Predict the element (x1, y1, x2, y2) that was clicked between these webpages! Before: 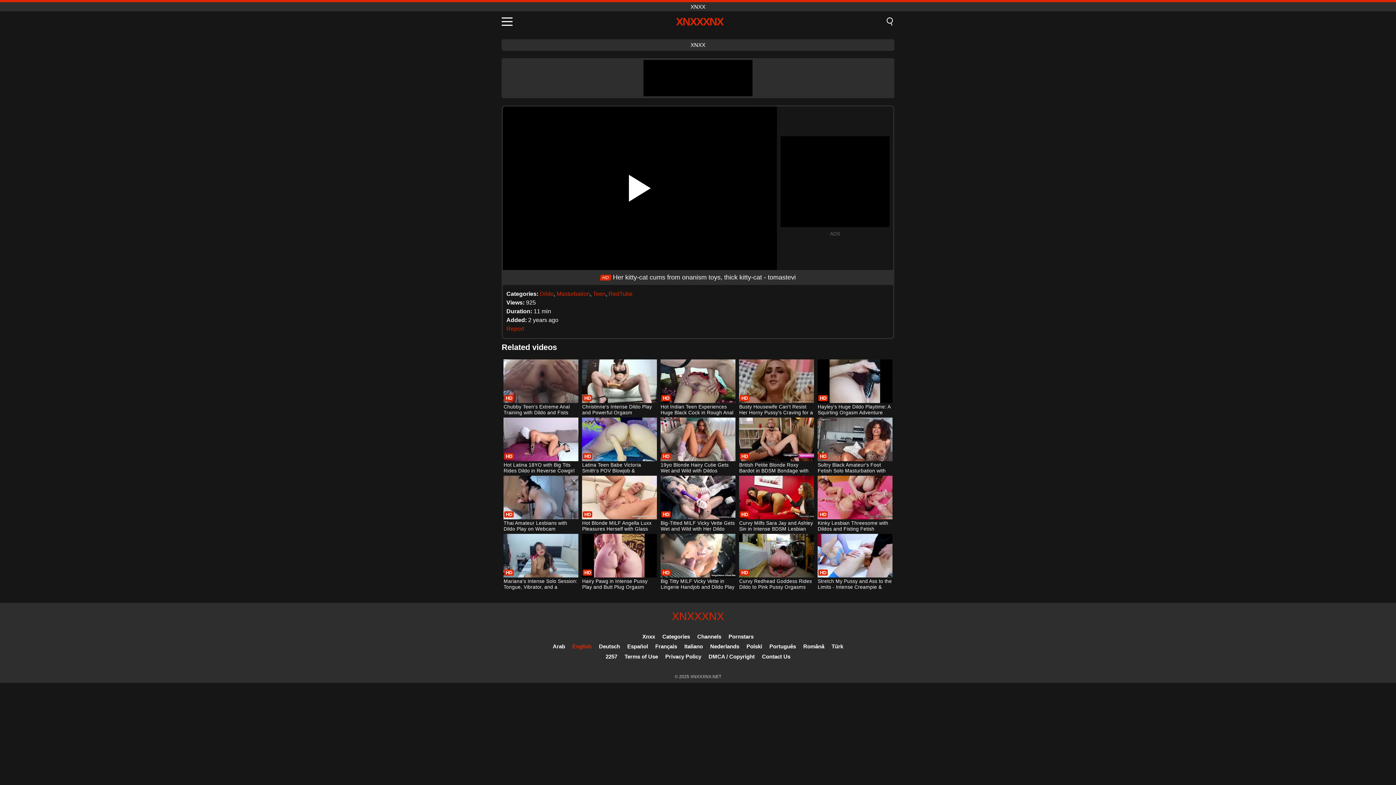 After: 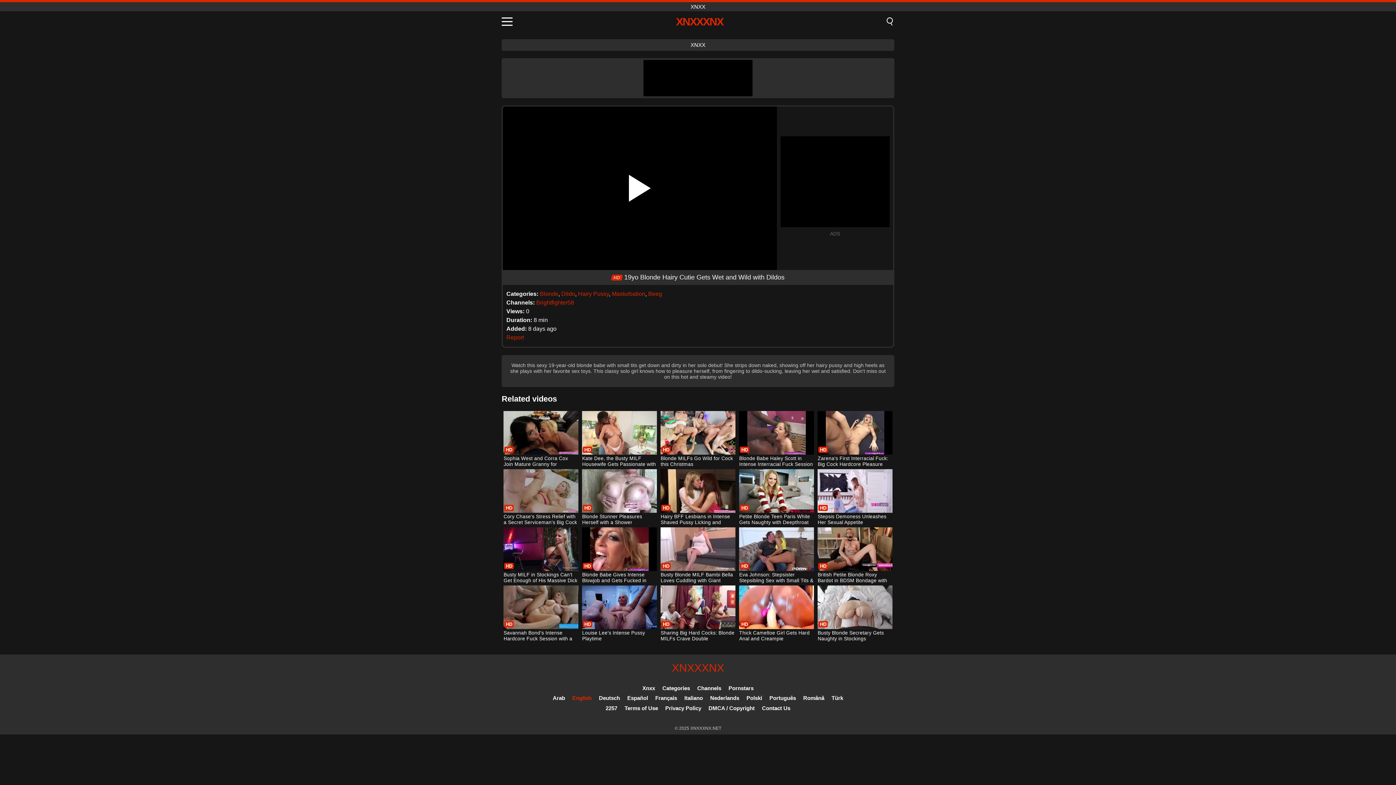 Action: label: 19yo Blonde Hairy Cutie Gets Wet and Wild with Dildos bbox: (660, 417, 735, 474)